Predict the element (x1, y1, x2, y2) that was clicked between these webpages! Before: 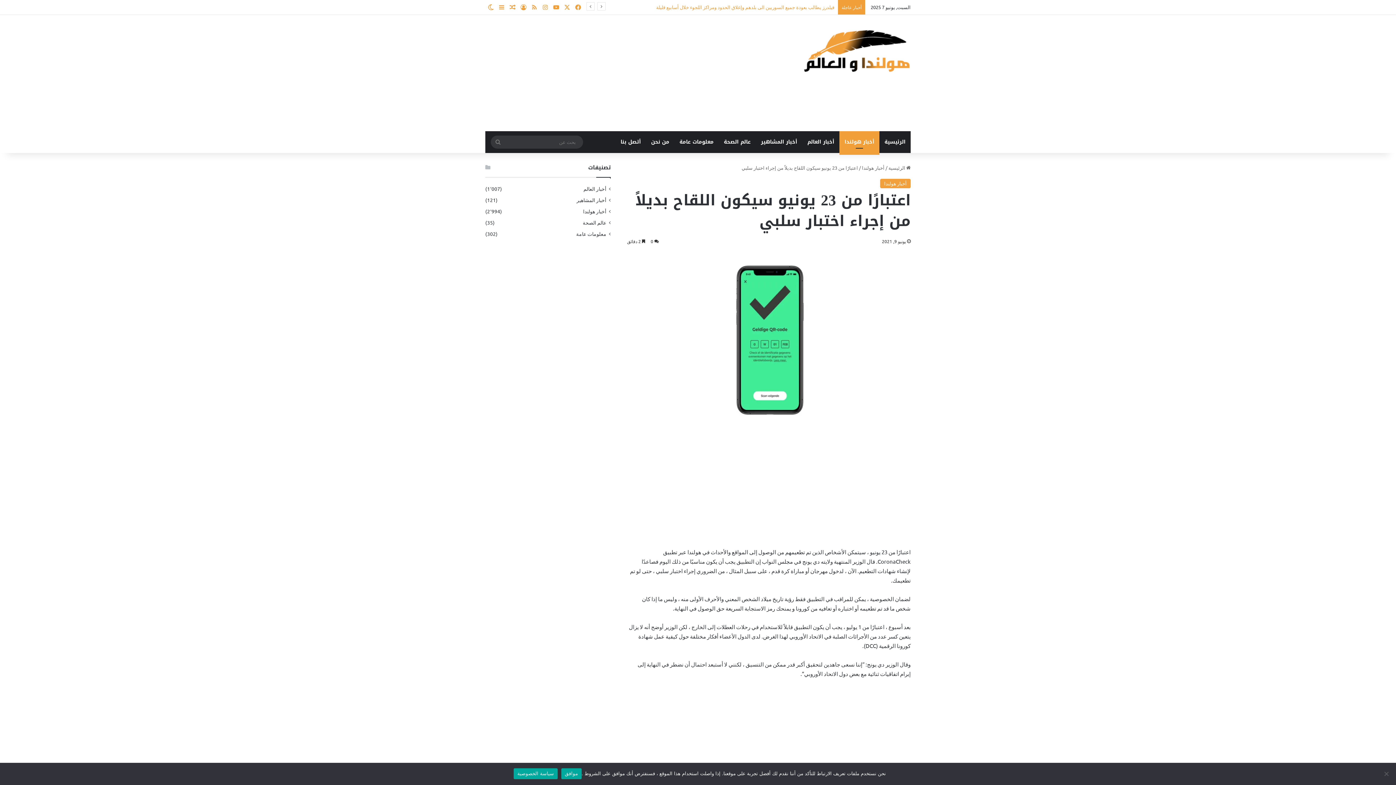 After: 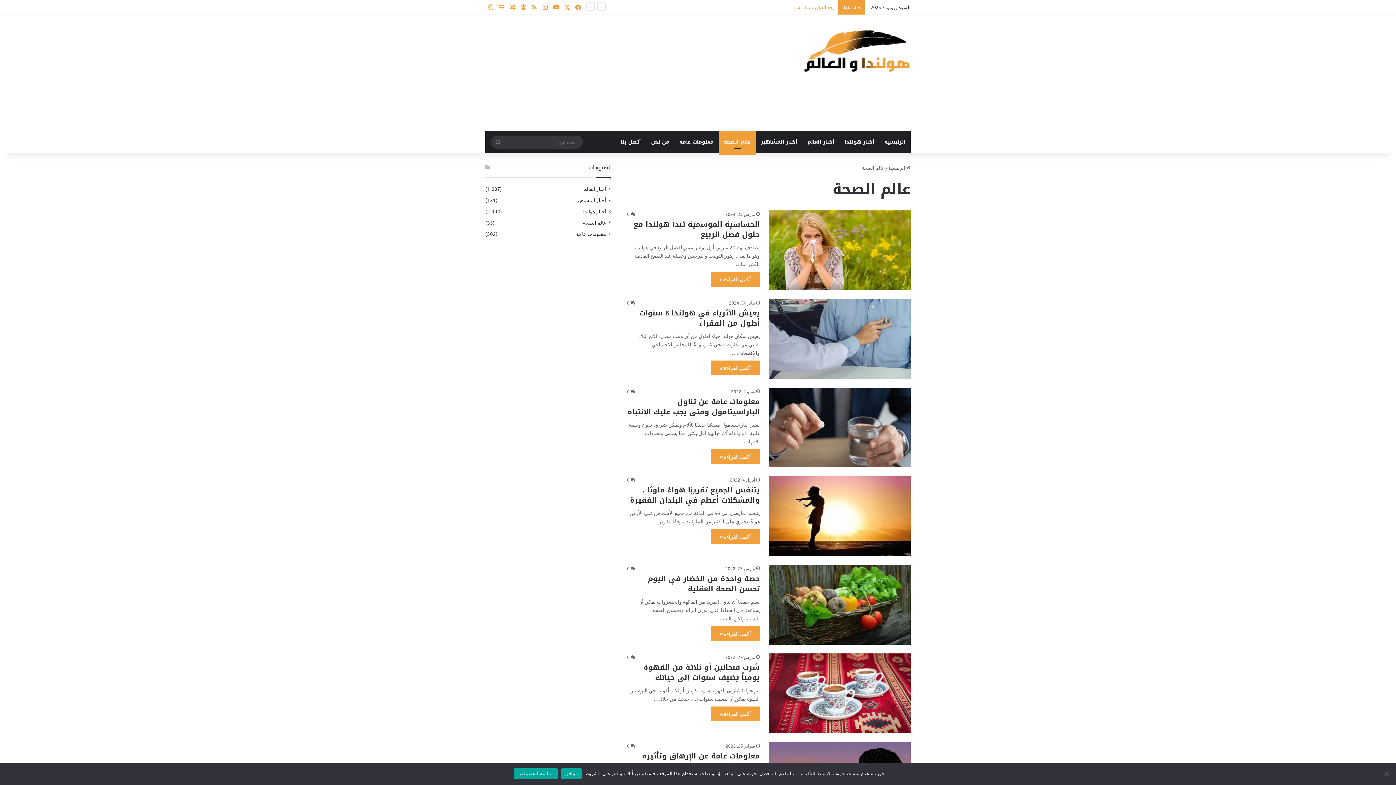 Action: bbox: (582, 218, 606, 226) label: عالم الصحة